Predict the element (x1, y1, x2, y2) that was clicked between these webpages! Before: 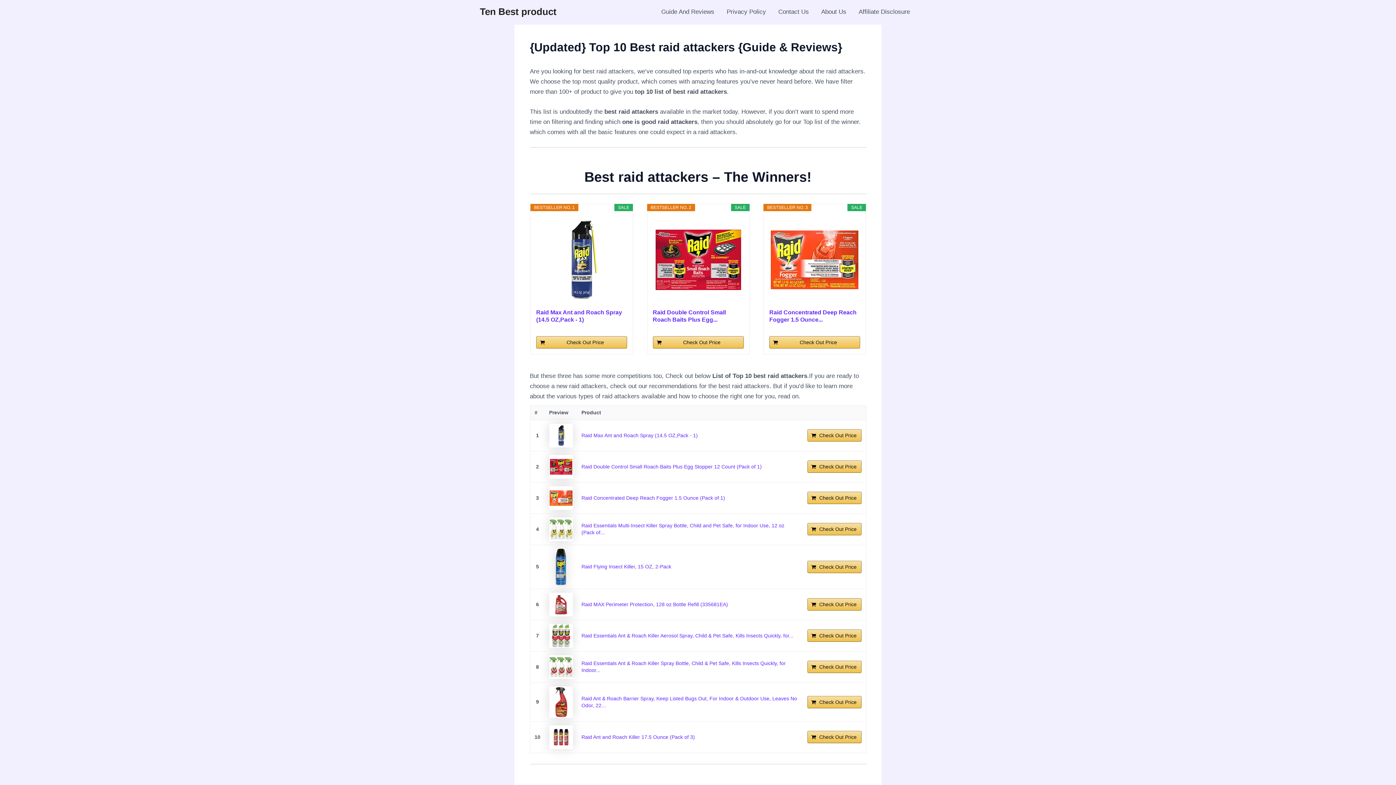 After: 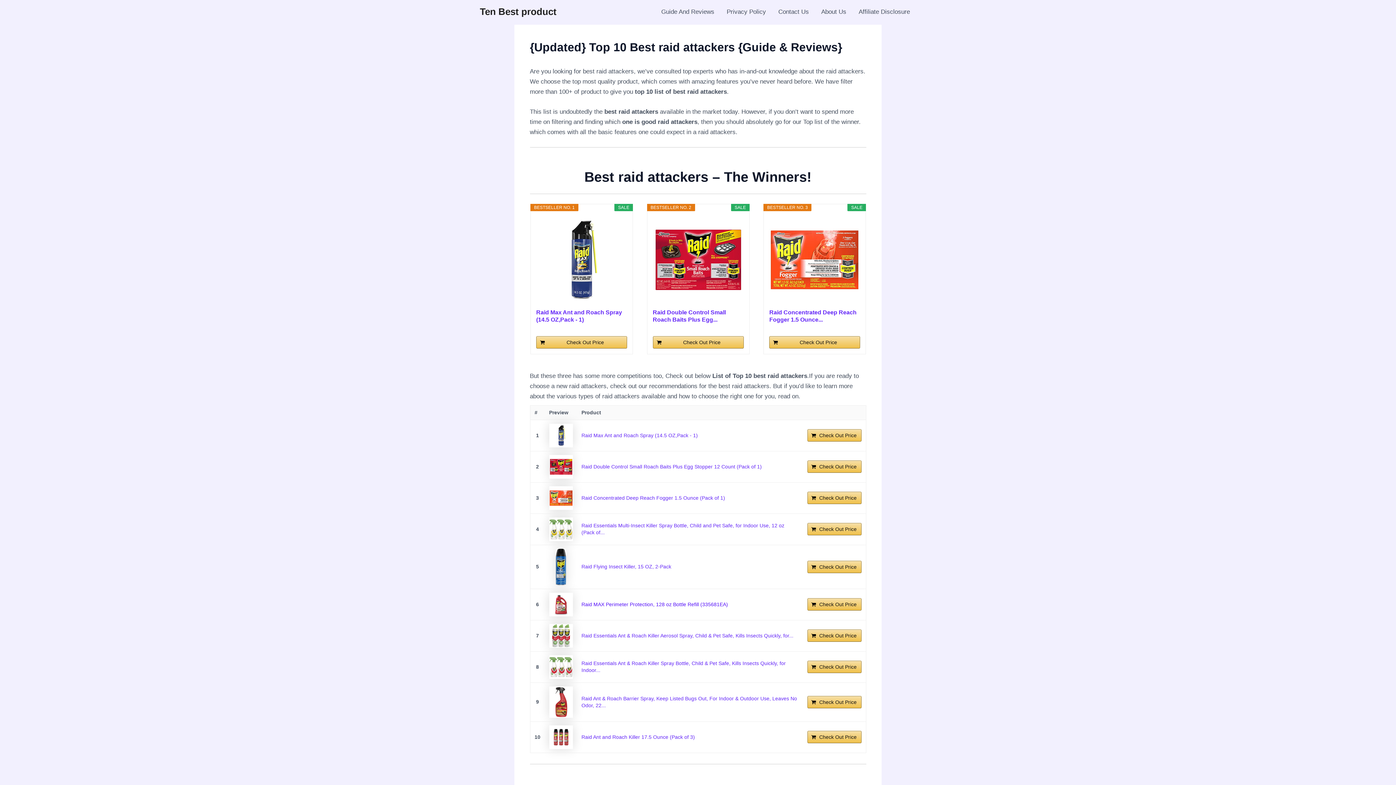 Action: label: Raid MAX Perimeter Protection, 128 oz Bottle Refill (335681EA) bbox: (581, 601, 728, 607)